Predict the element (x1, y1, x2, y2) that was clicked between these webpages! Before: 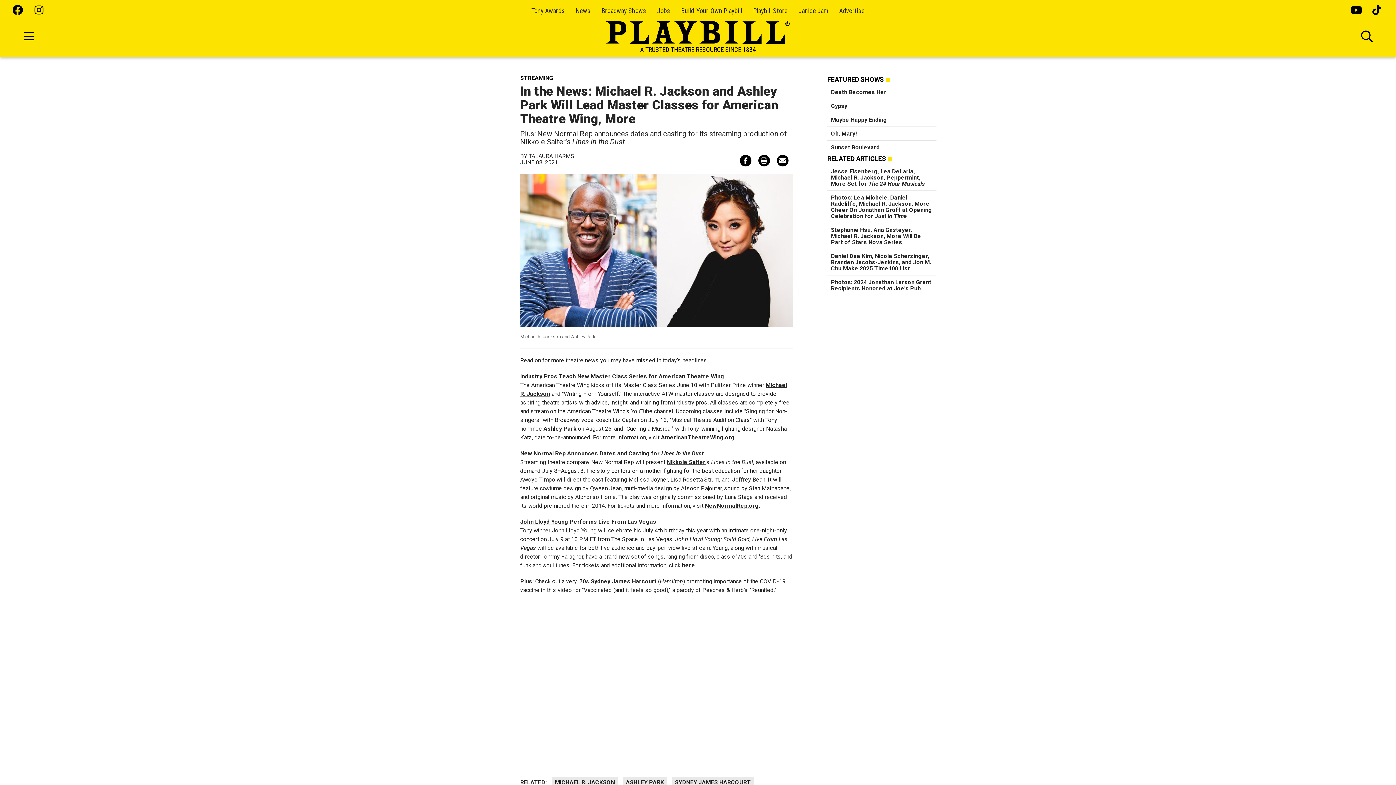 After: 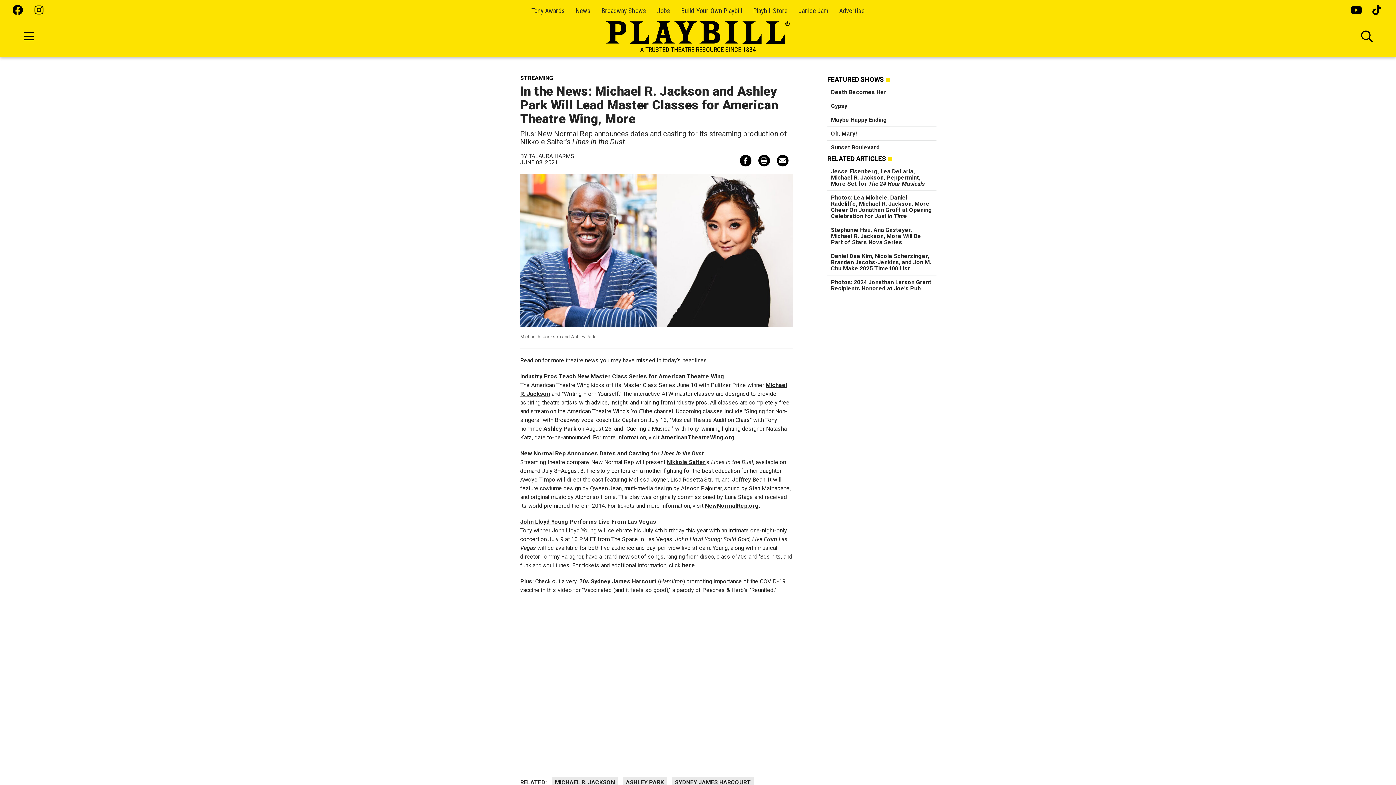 Action: bbox: (12, 5, 23, 16)